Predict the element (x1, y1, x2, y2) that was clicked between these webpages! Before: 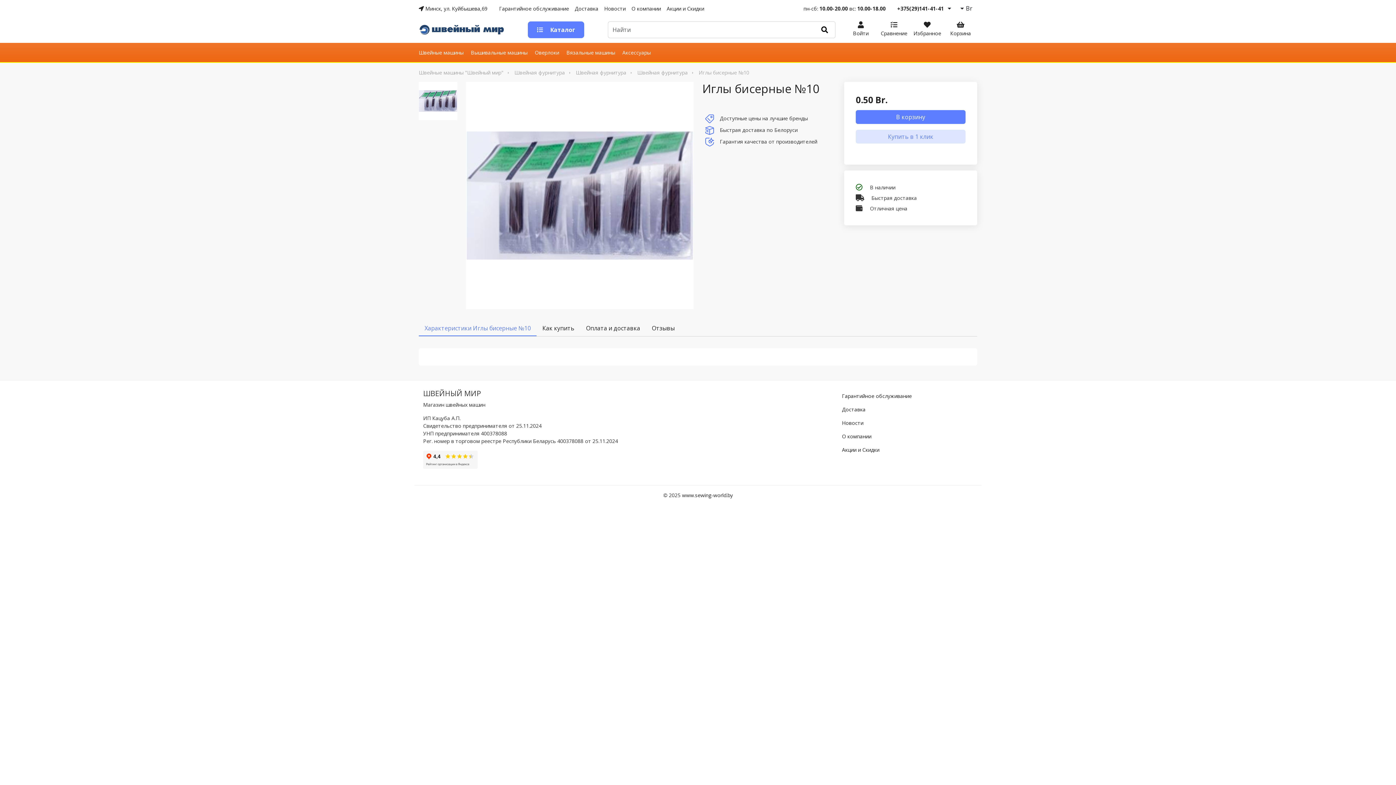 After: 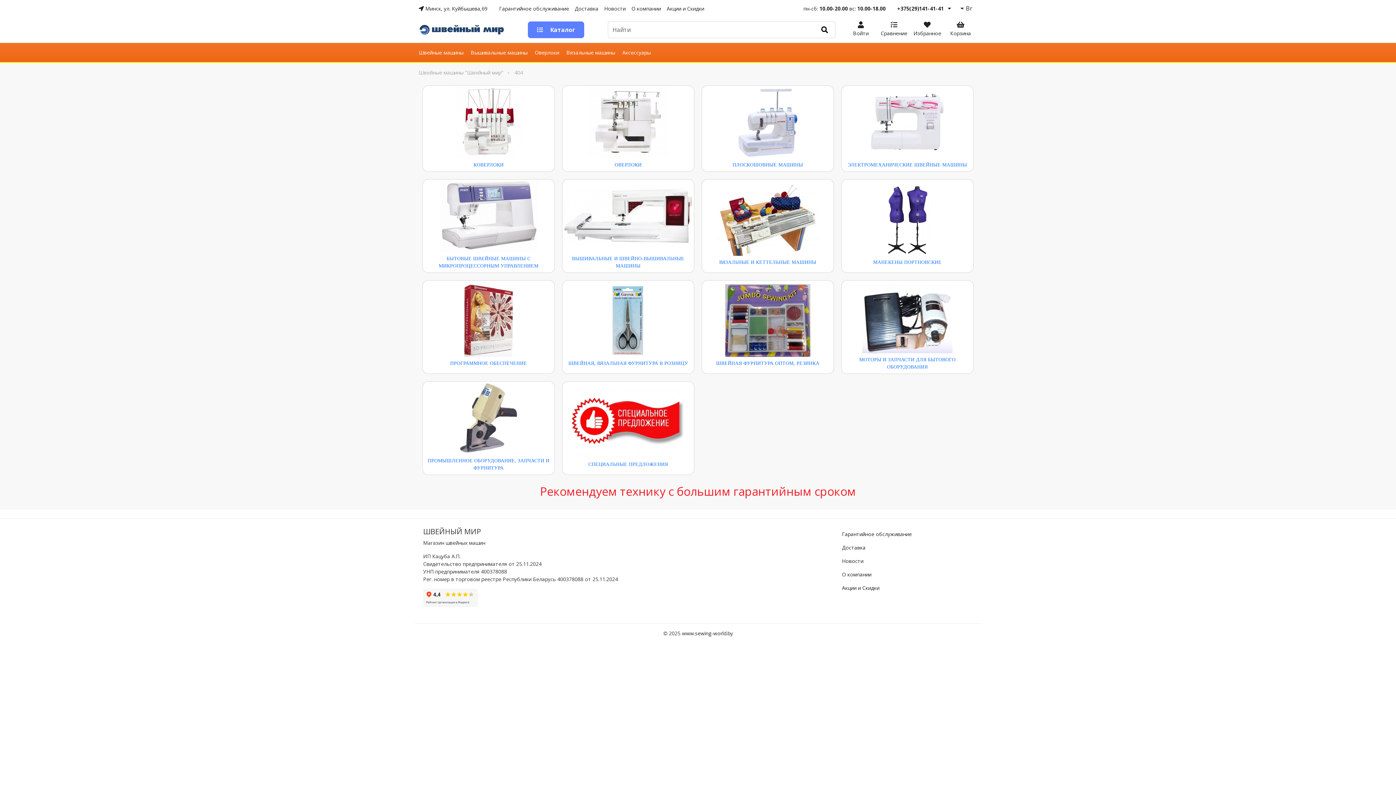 Action: bbox: (910, 22, 944, 36) label: Избранное